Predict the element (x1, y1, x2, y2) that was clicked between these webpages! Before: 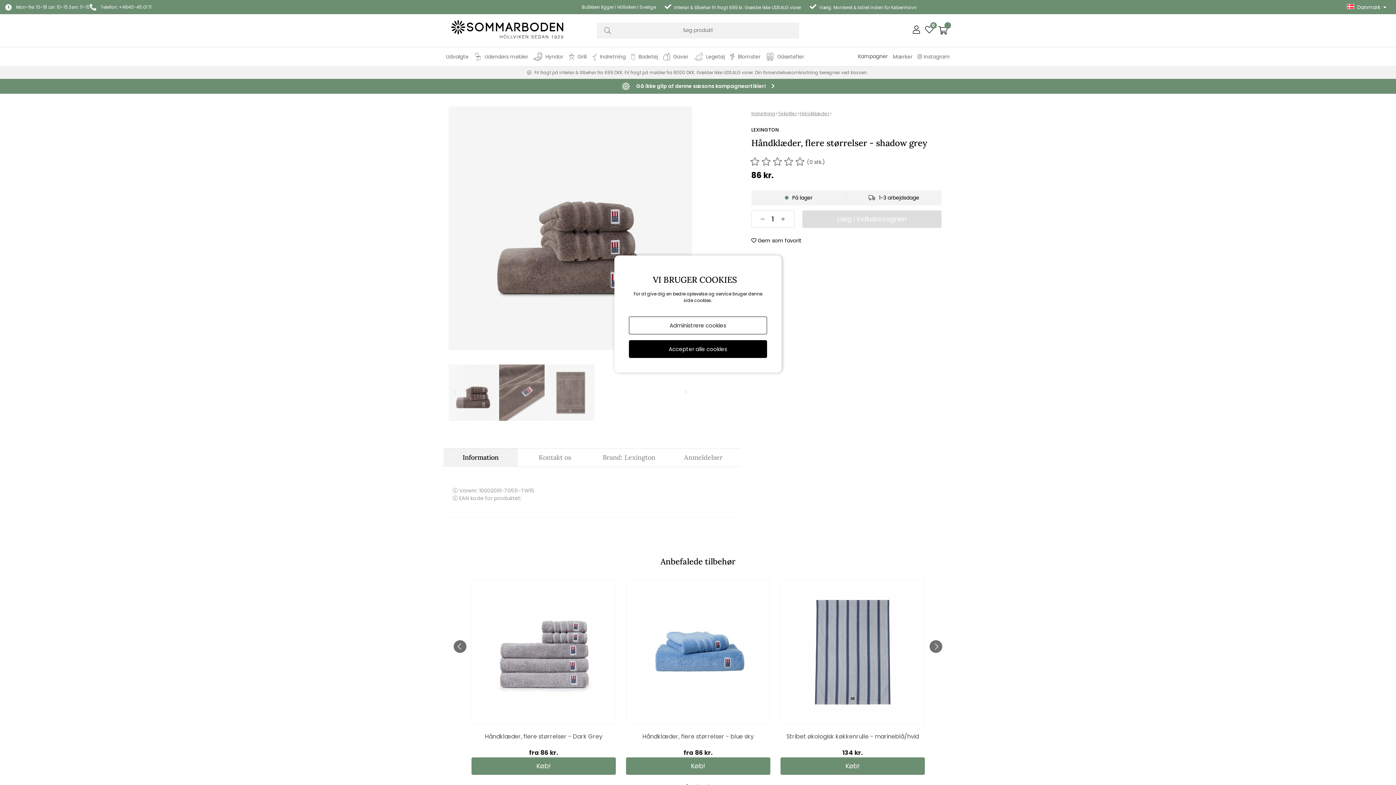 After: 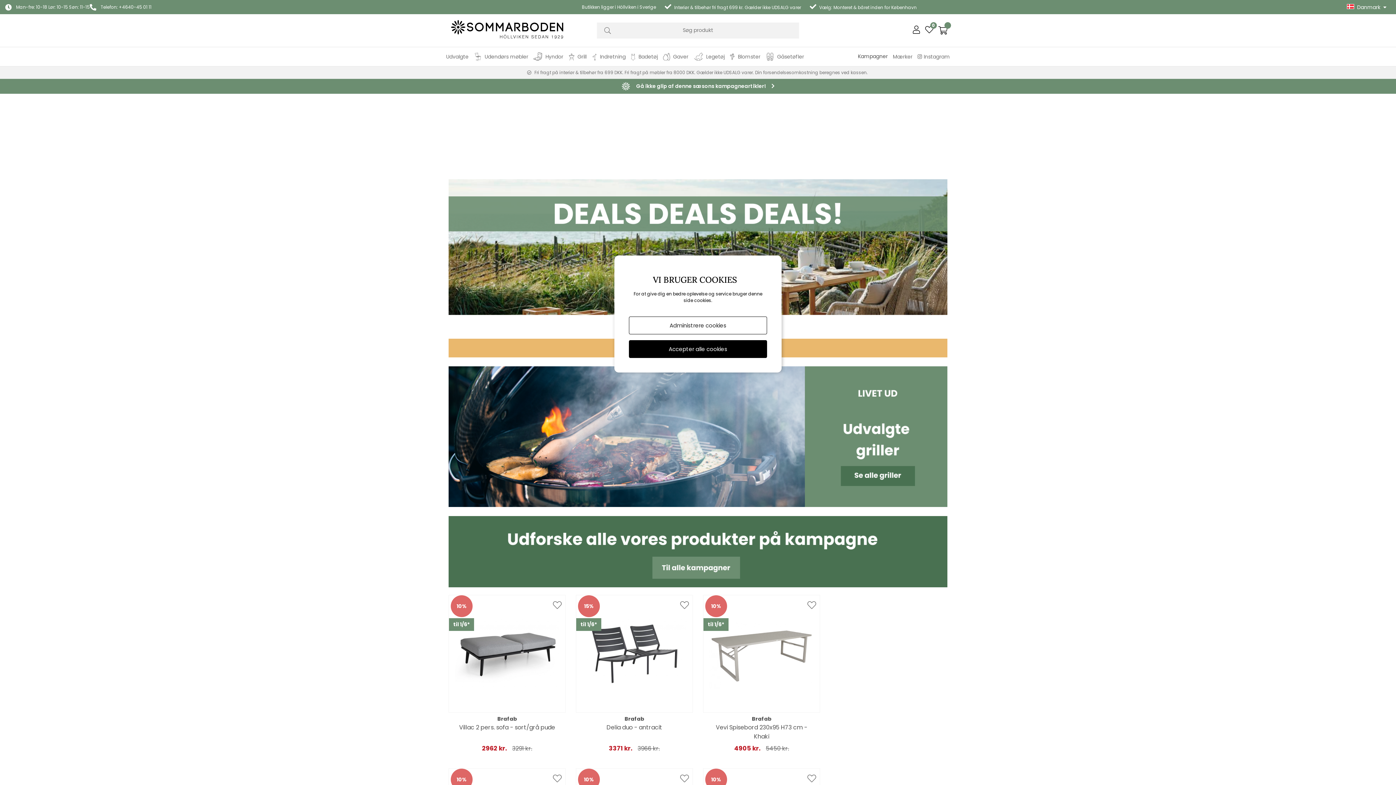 Action: bbox: (0, 78, 1396, 93) label: Gå ikke glip af denne sæsons kampagneartikler!